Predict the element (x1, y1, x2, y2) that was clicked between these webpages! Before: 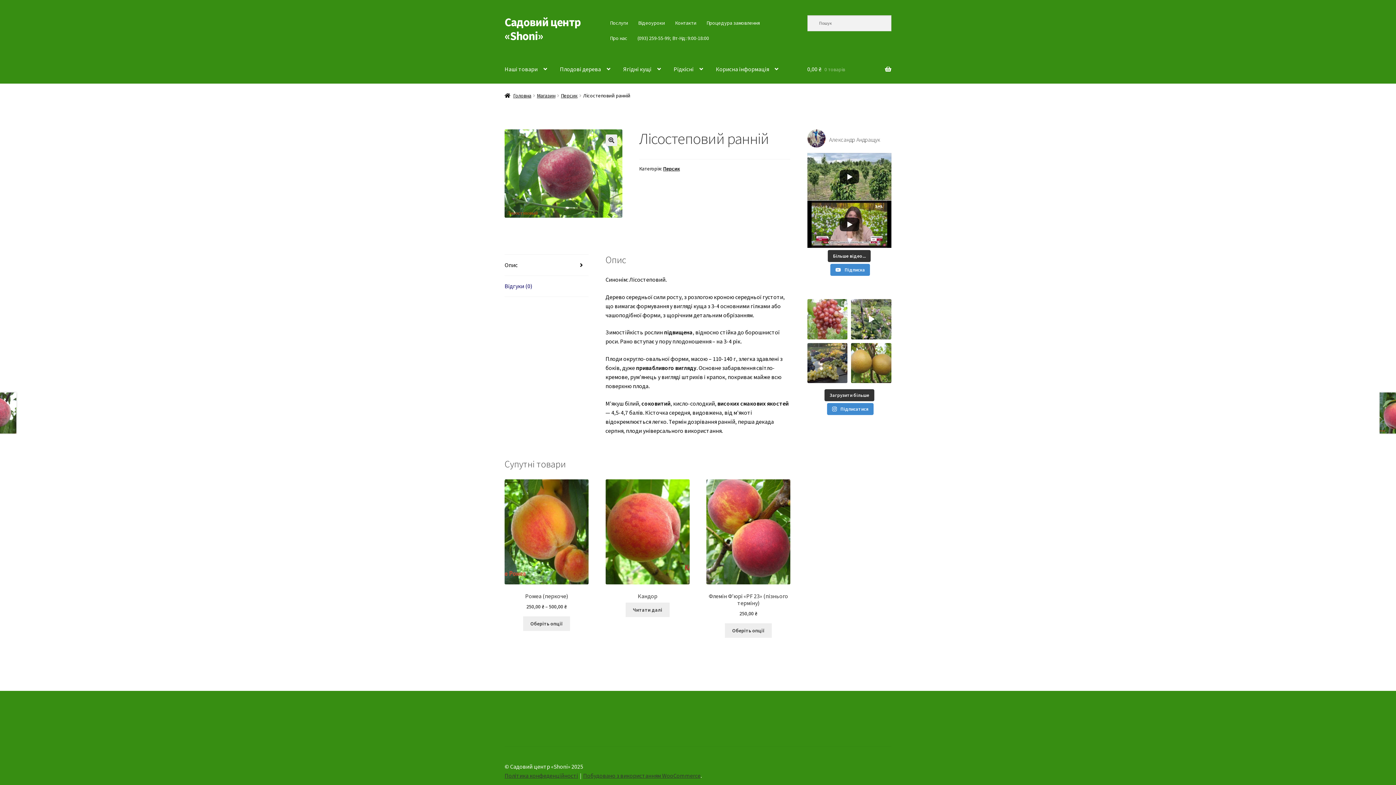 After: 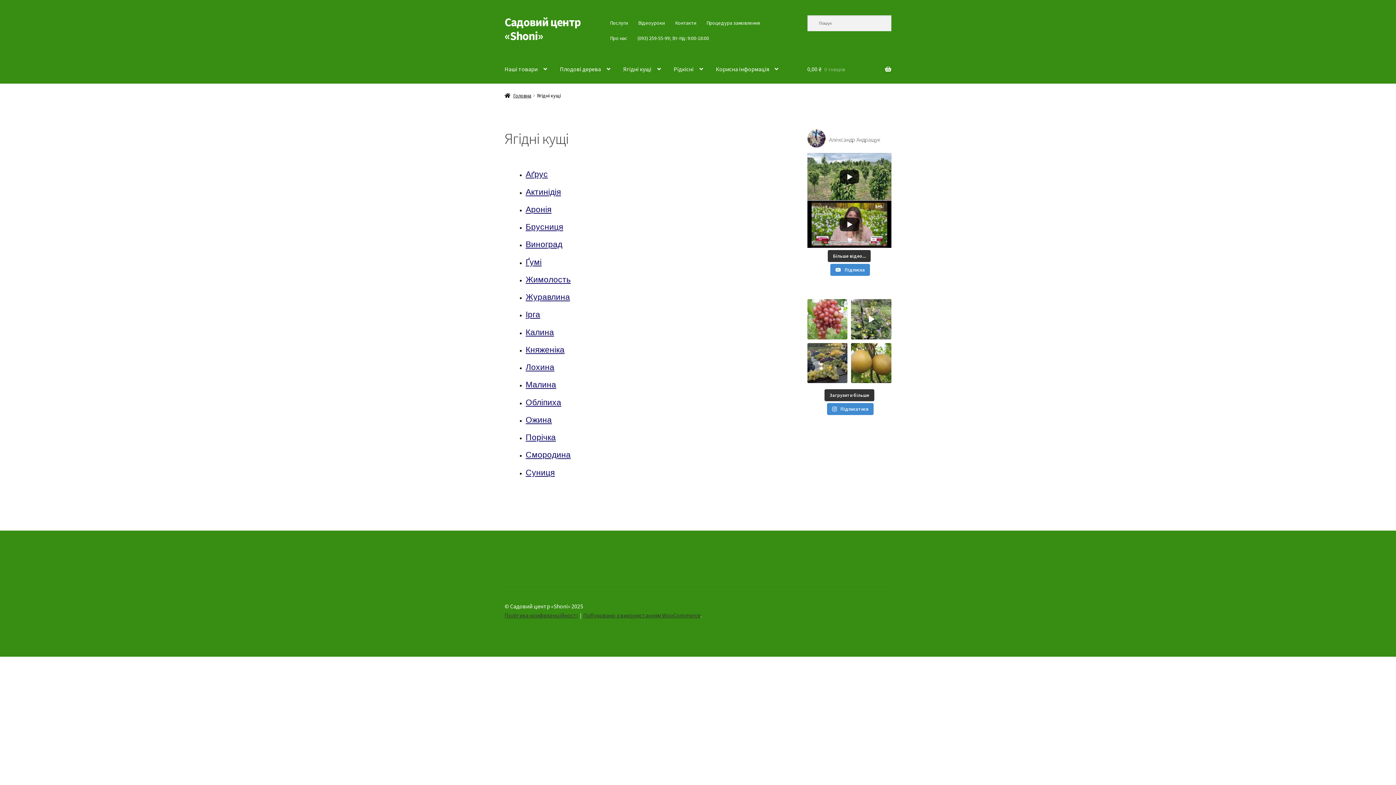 Action: label: Ягідні кущі bbox: (617, 55, 666, 83)